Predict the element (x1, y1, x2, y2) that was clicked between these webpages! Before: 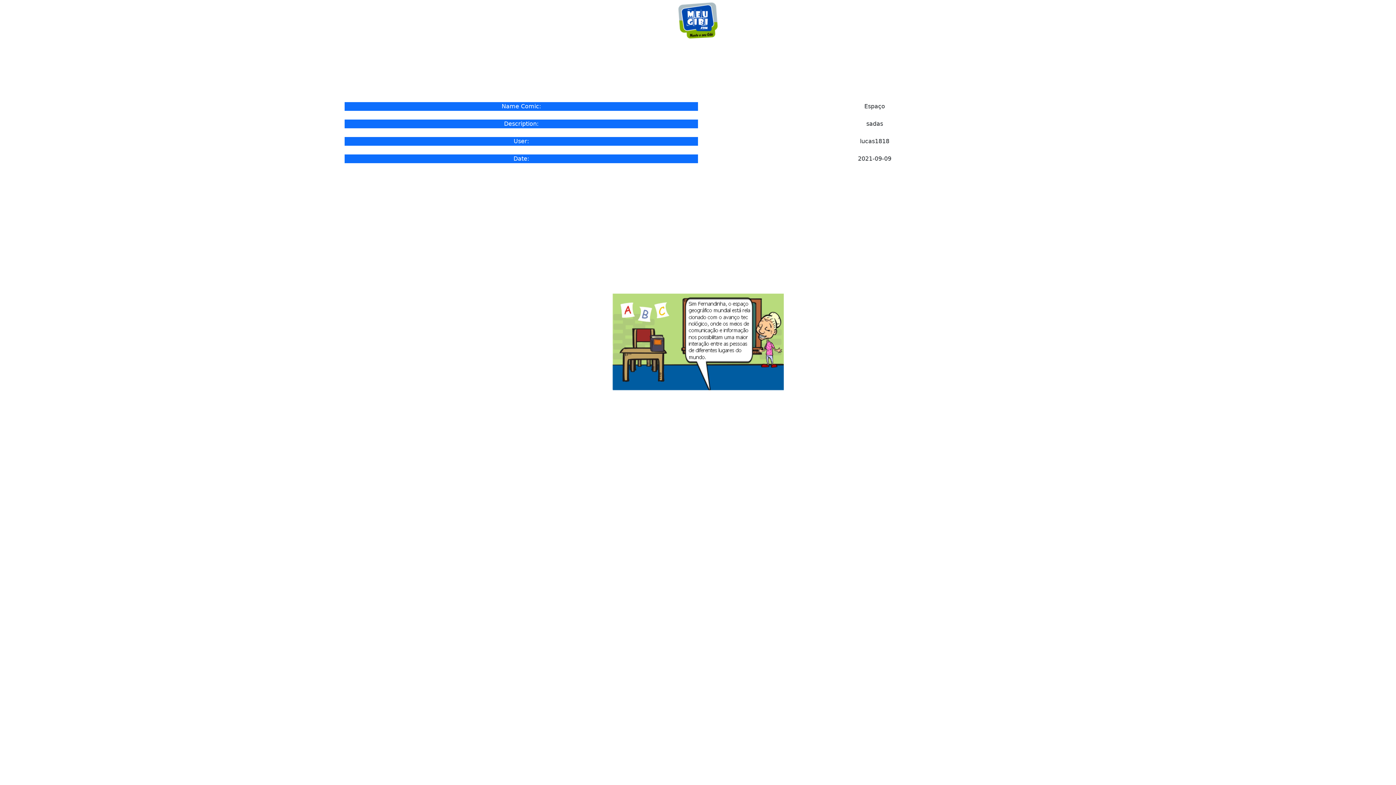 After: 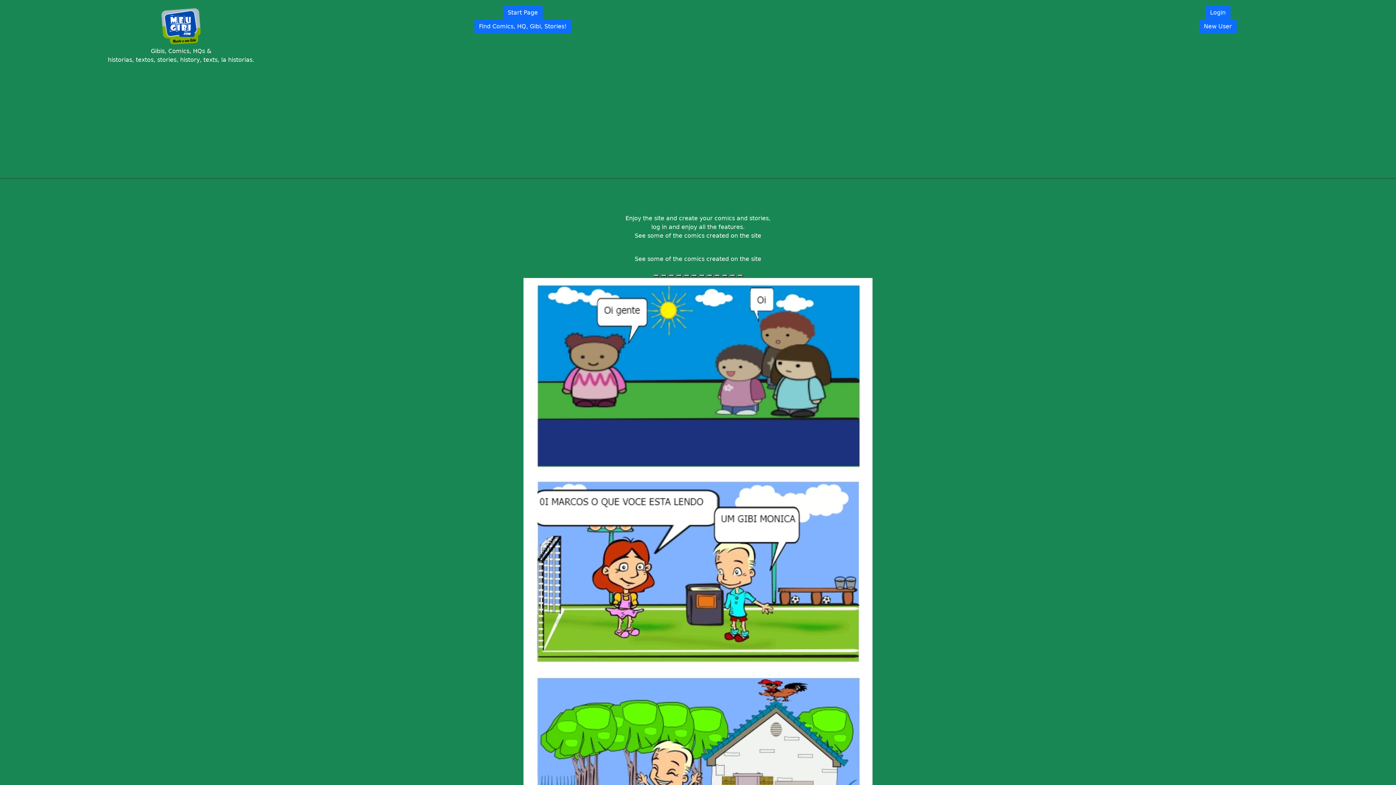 Action: bbox: (673, 0, 722, 41)